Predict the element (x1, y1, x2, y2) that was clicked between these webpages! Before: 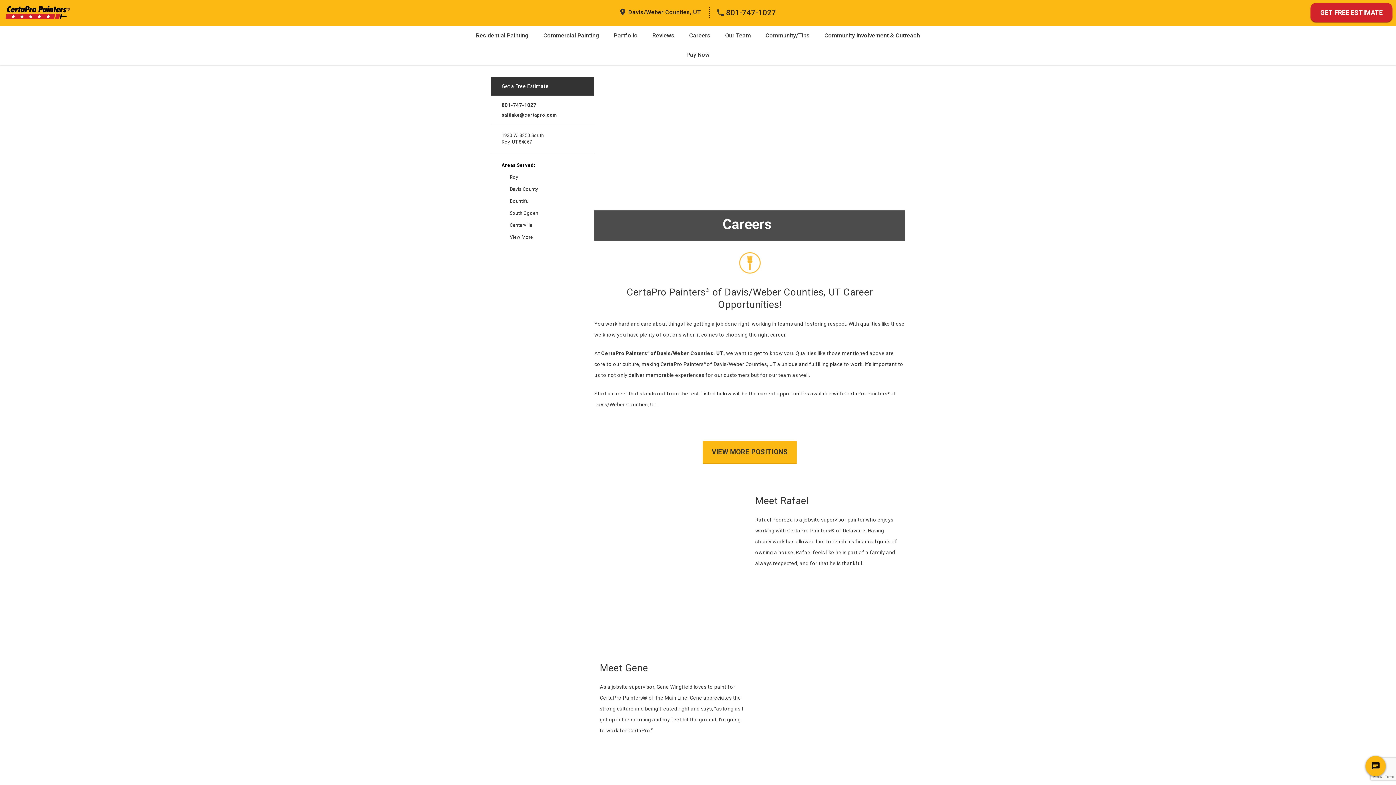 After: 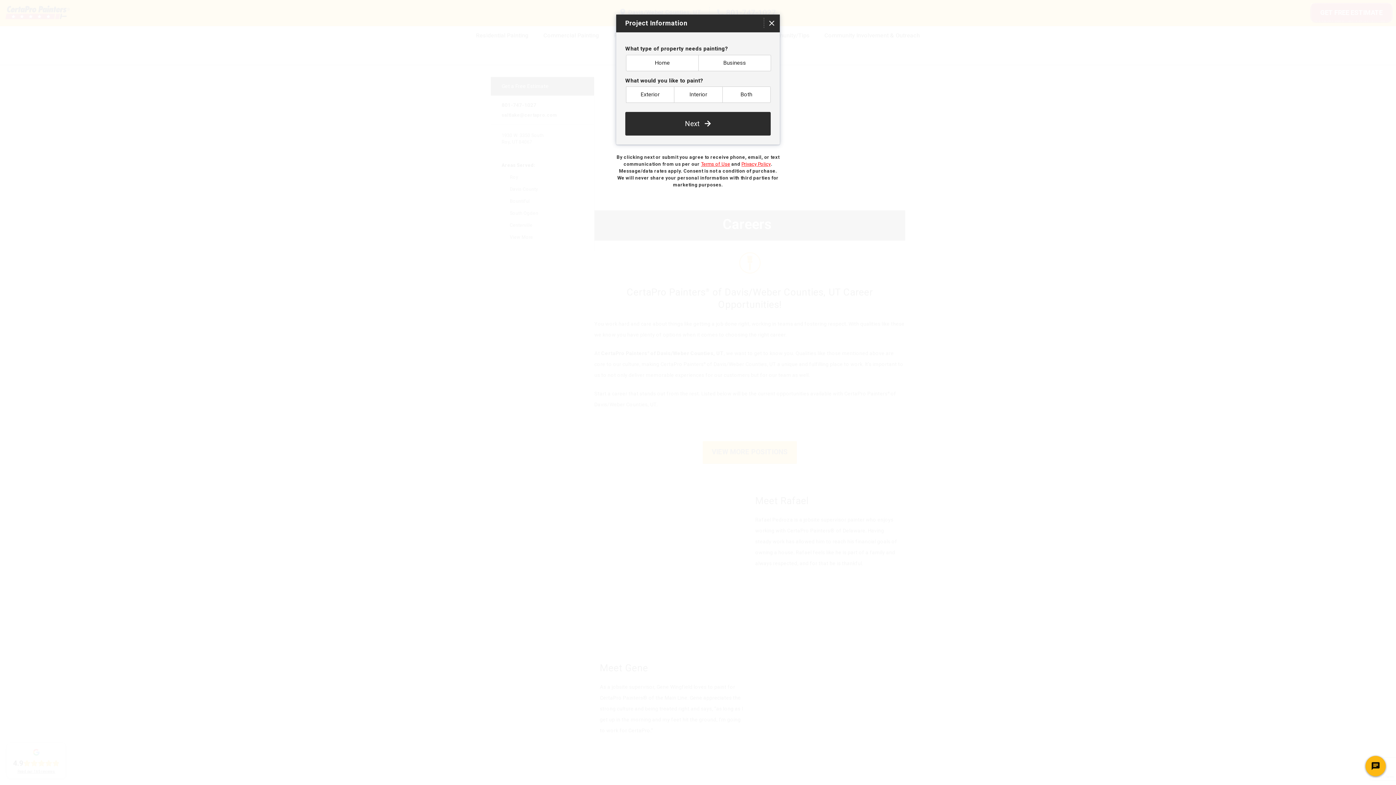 Action: label: GET FREE ESTIMATE bbox: (1310, 2, 1392, 21)